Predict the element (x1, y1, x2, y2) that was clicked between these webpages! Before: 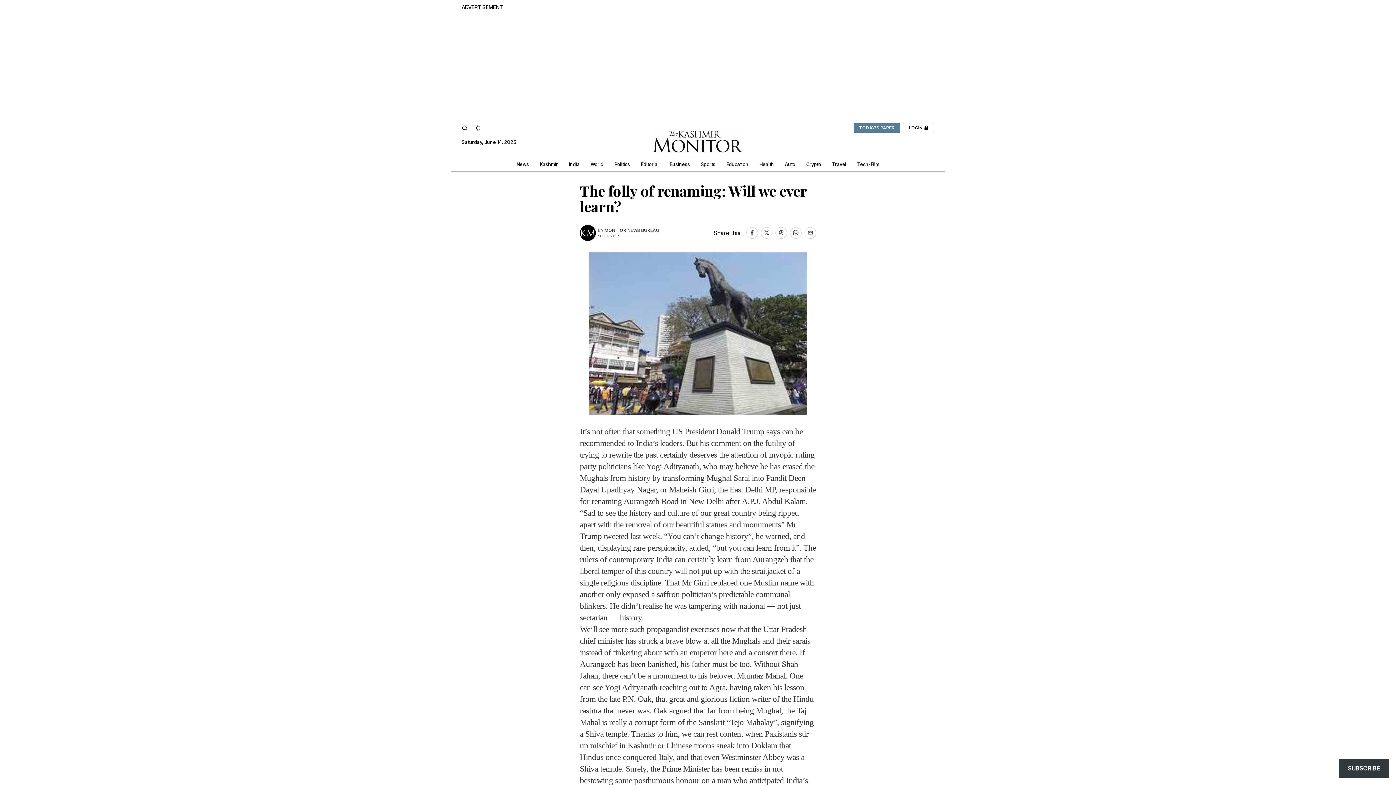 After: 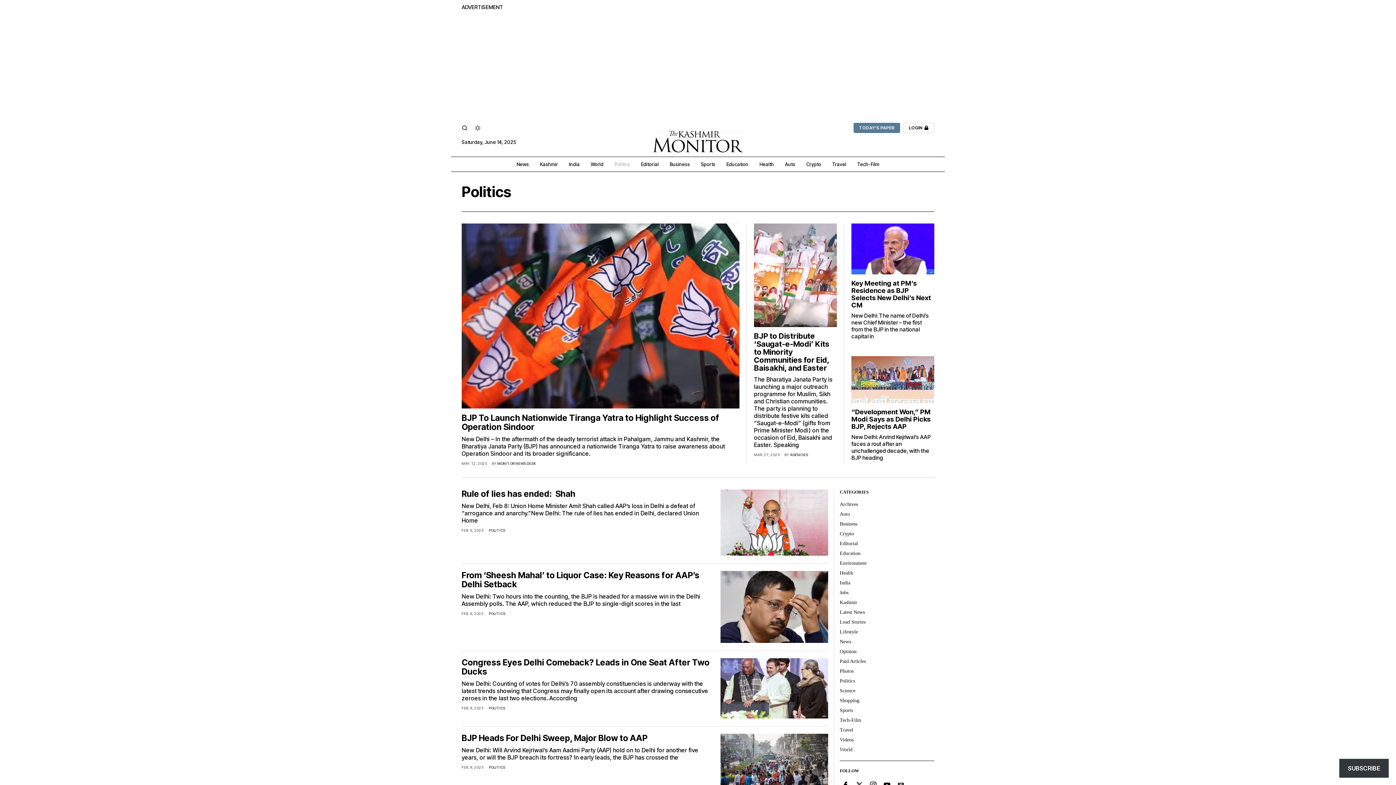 Action: label: Politics bbox: (609, 156, 635, 171)